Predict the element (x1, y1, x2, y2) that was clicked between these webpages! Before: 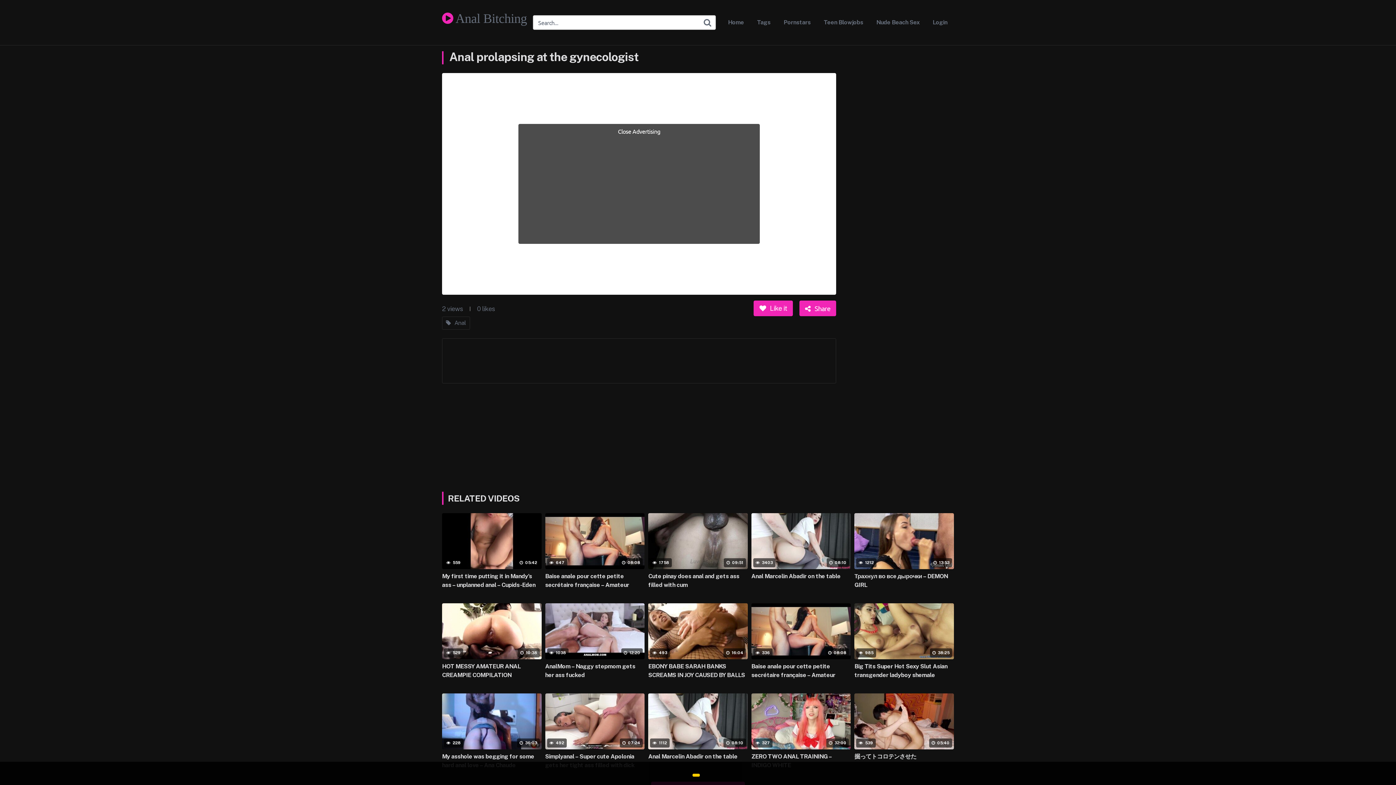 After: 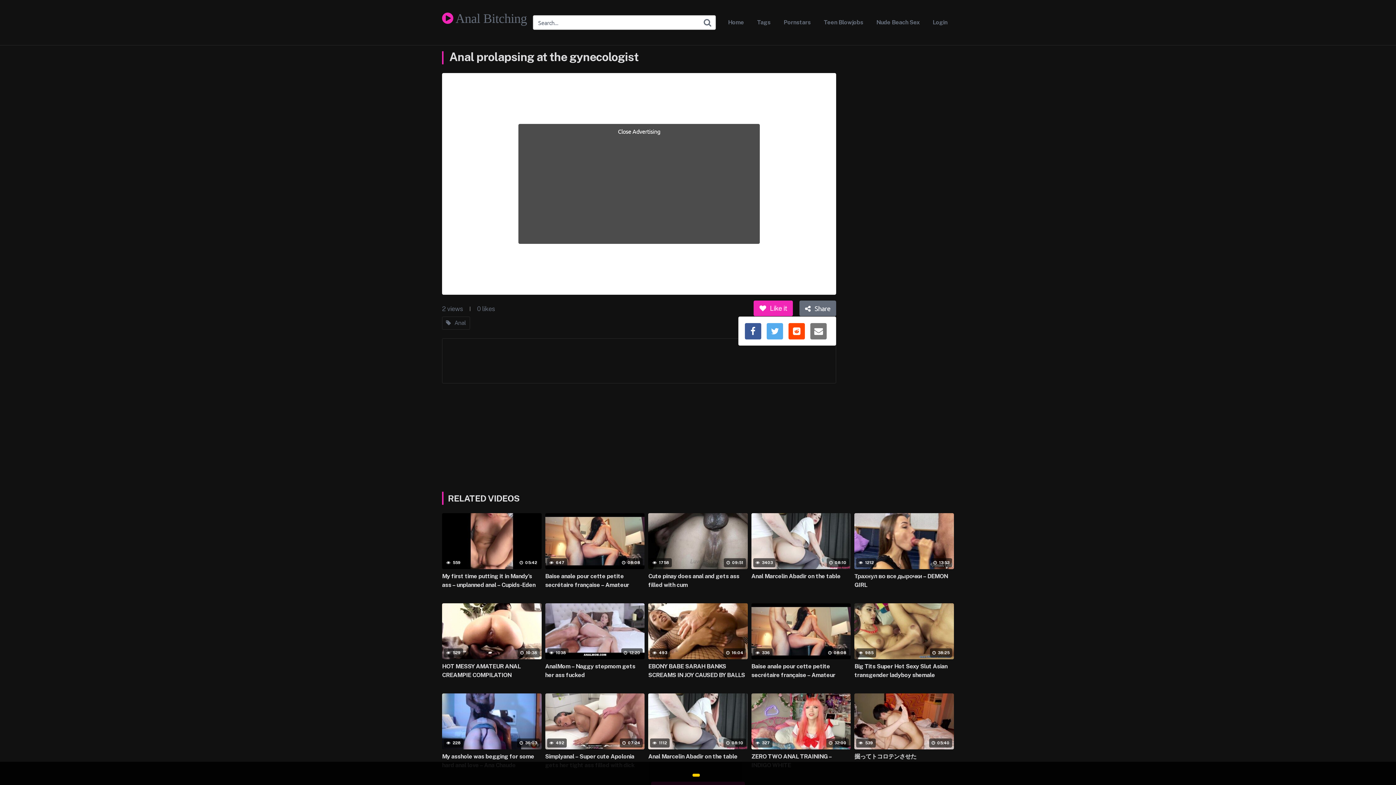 Action: label:  Share bbox: (799, 300, 836, 316)